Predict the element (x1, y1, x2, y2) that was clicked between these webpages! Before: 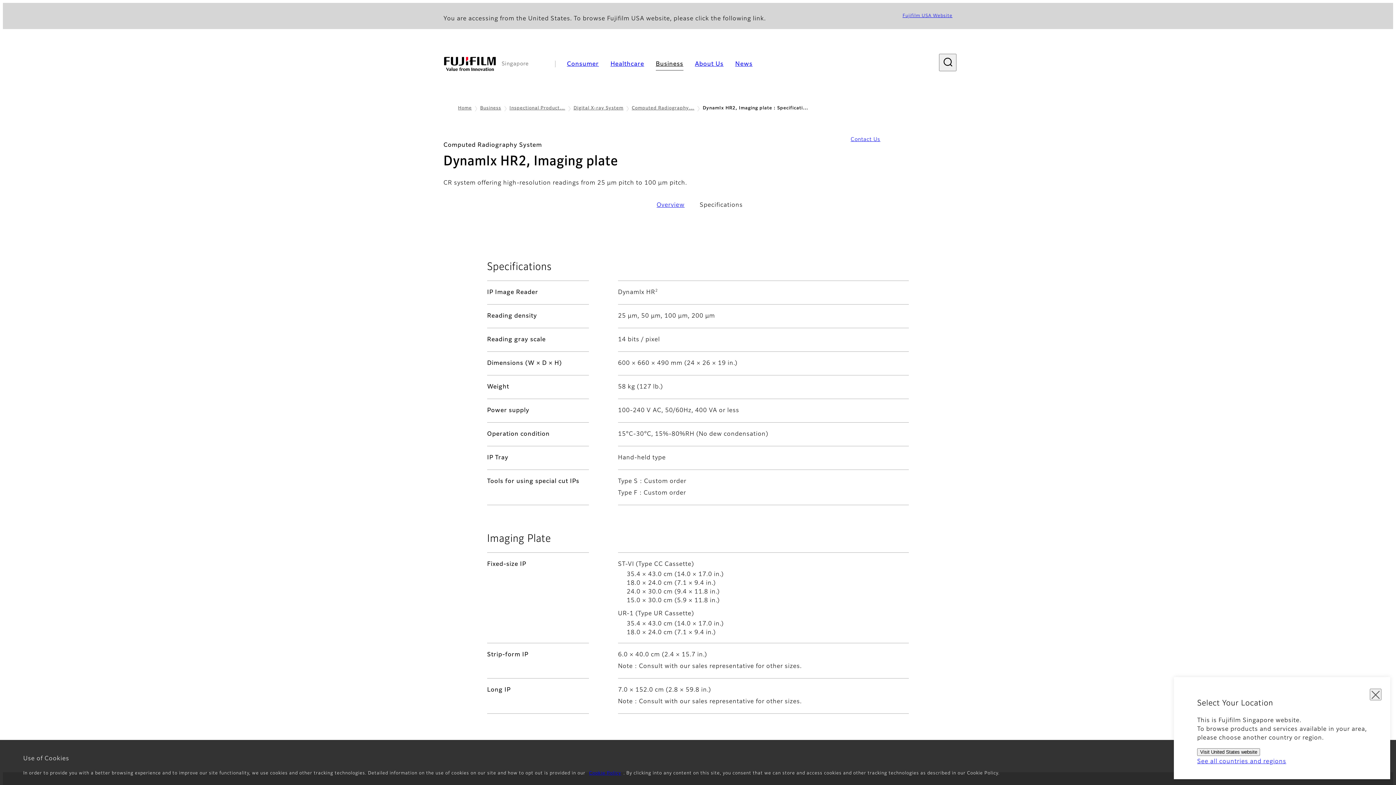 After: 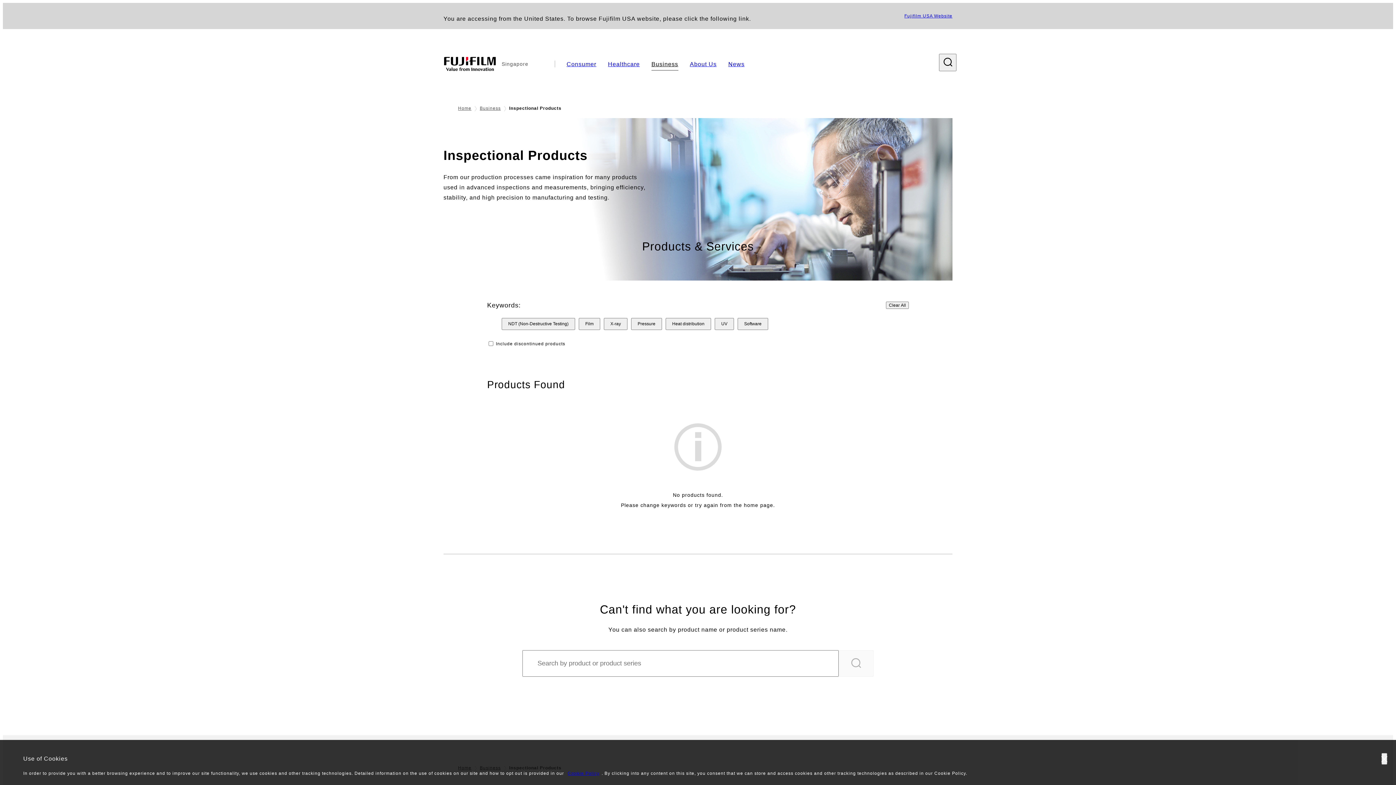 Action: bbox: (509, 104, 565, 112) label: Inspectional Product…